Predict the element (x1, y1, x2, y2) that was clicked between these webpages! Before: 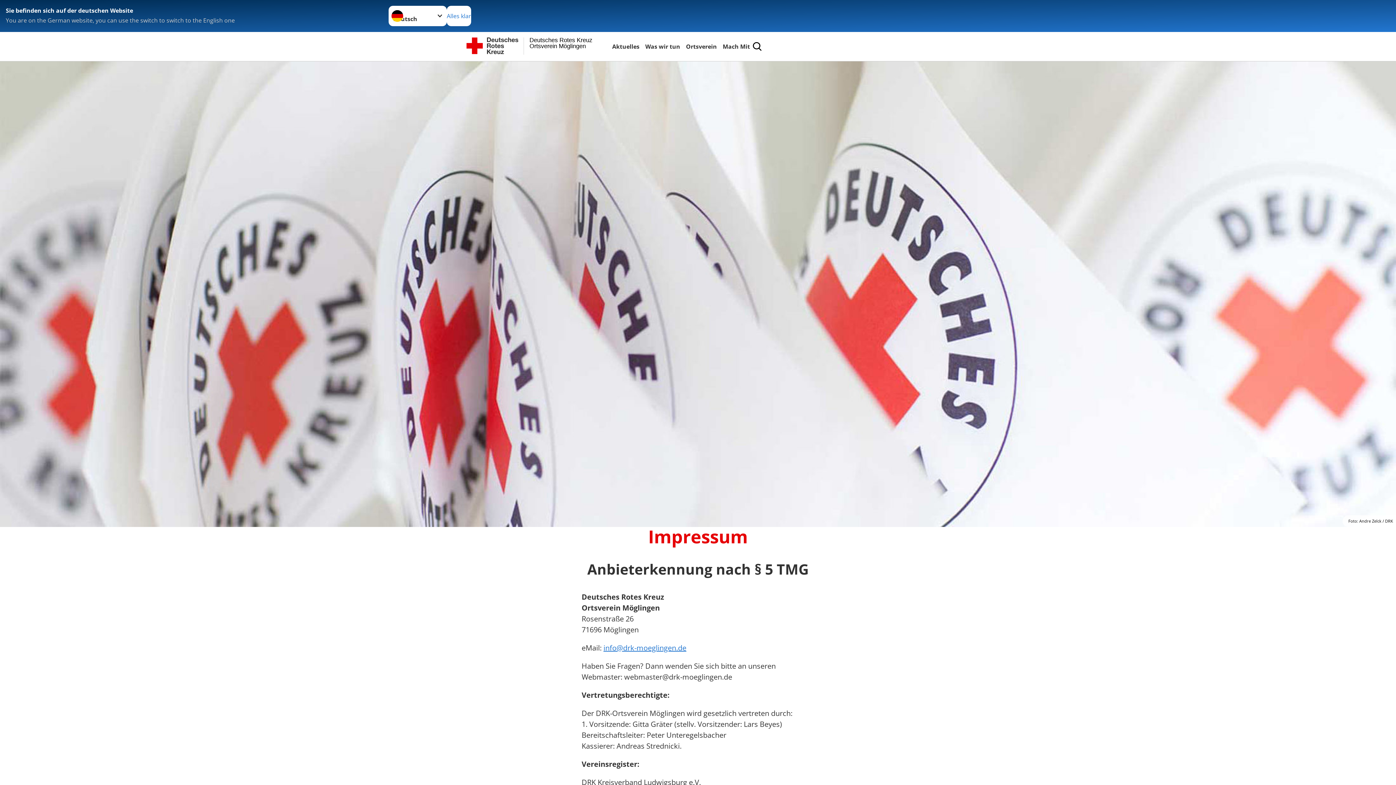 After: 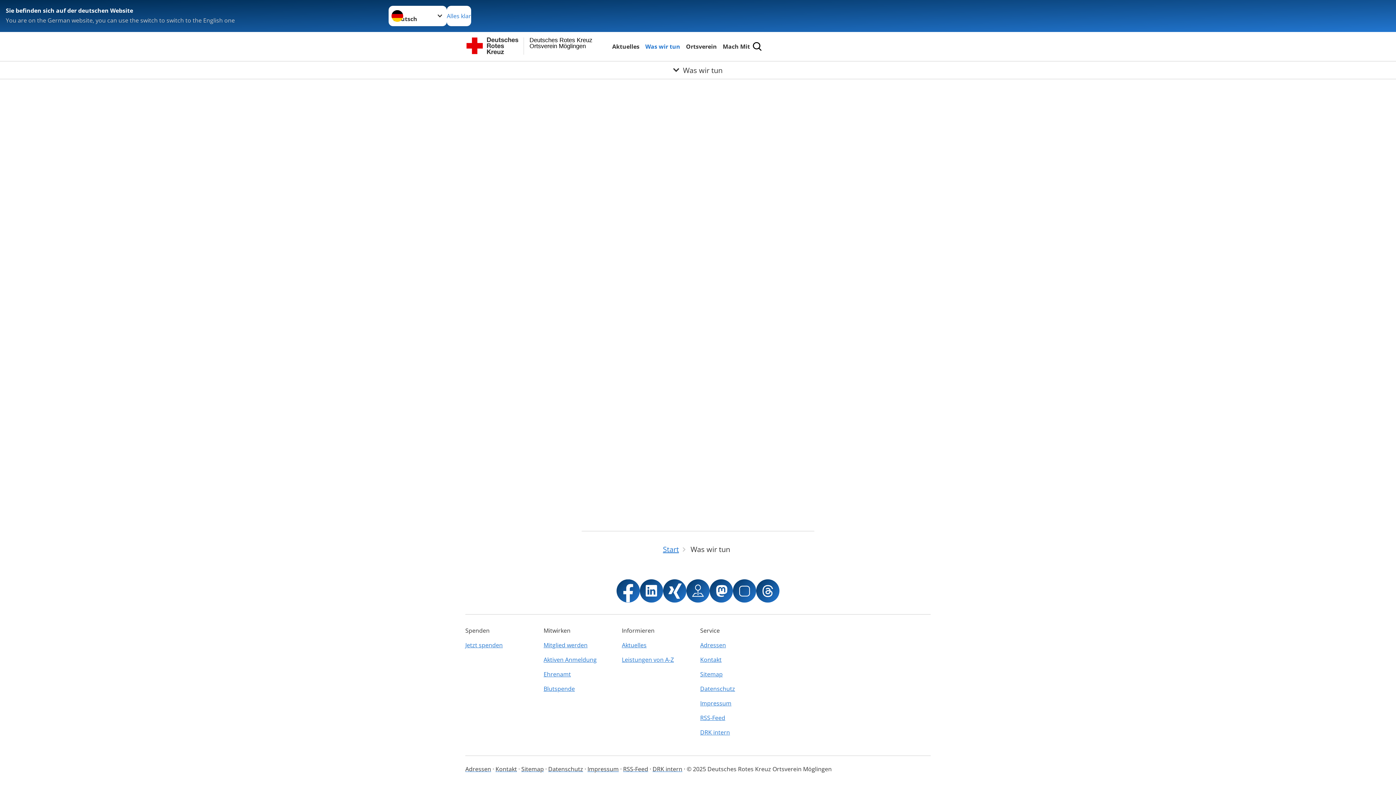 Action: label: Was wir tun bbox: (644, 41, 681, 51)